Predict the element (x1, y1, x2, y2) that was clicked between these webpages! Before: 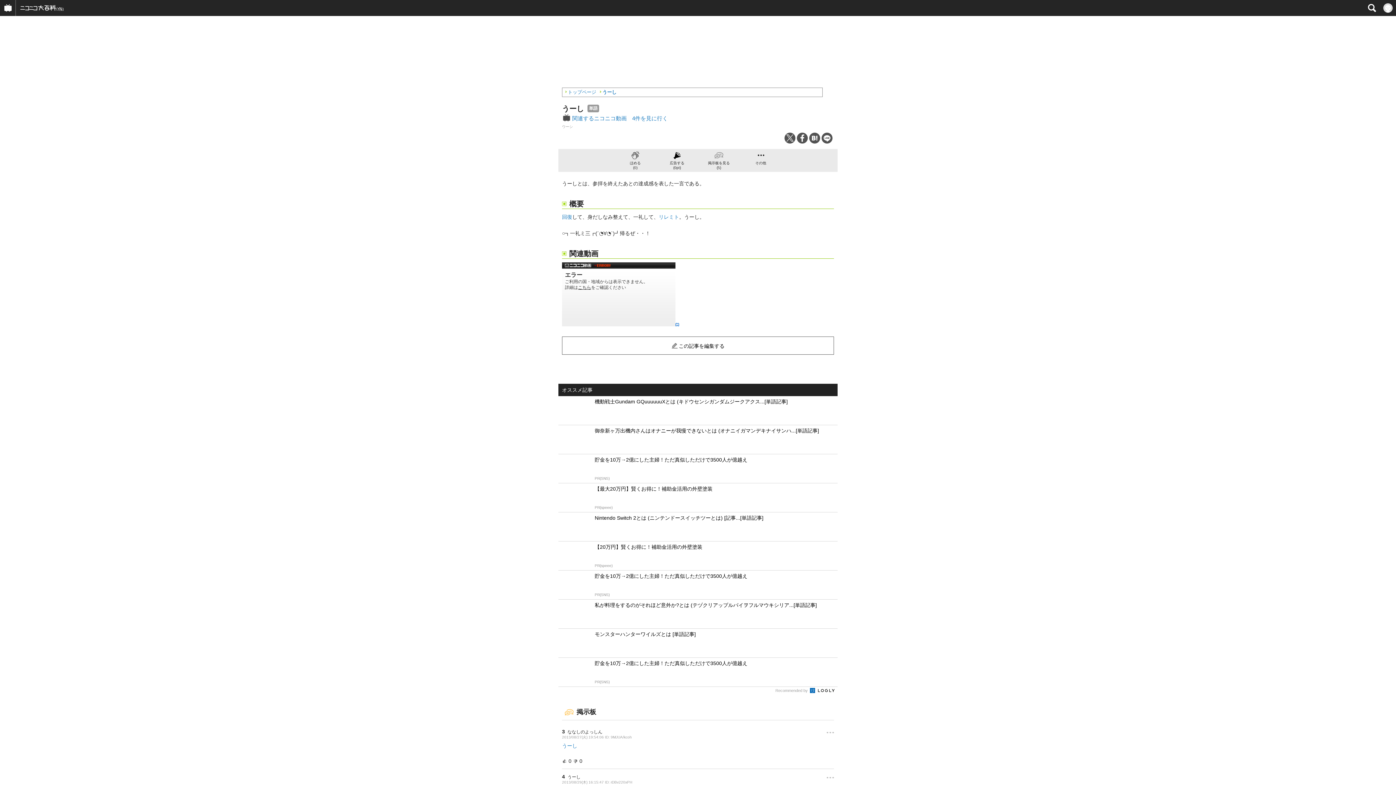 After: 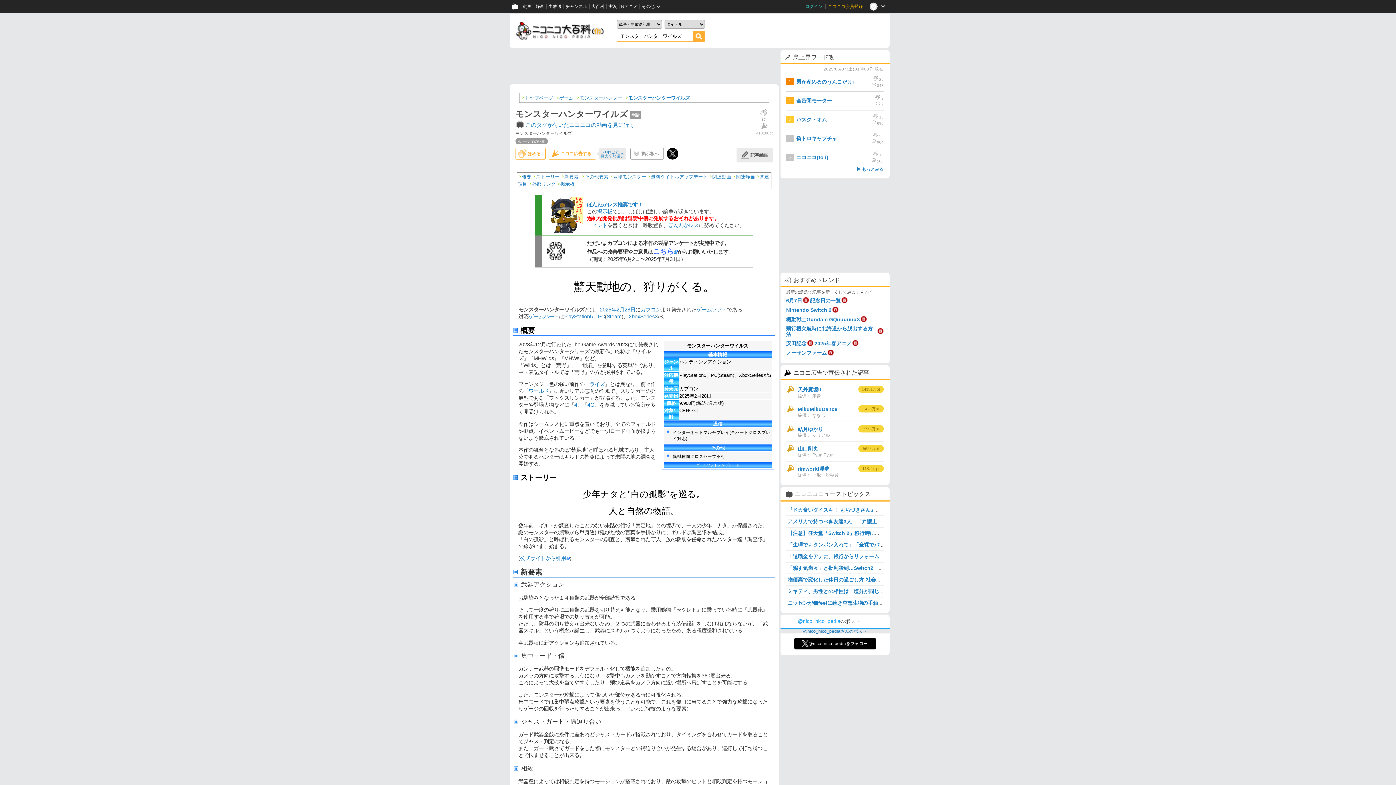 Action: label: モンスターハンターワイルズとは [単語記事] bbox: (558, 629, 837, 657)